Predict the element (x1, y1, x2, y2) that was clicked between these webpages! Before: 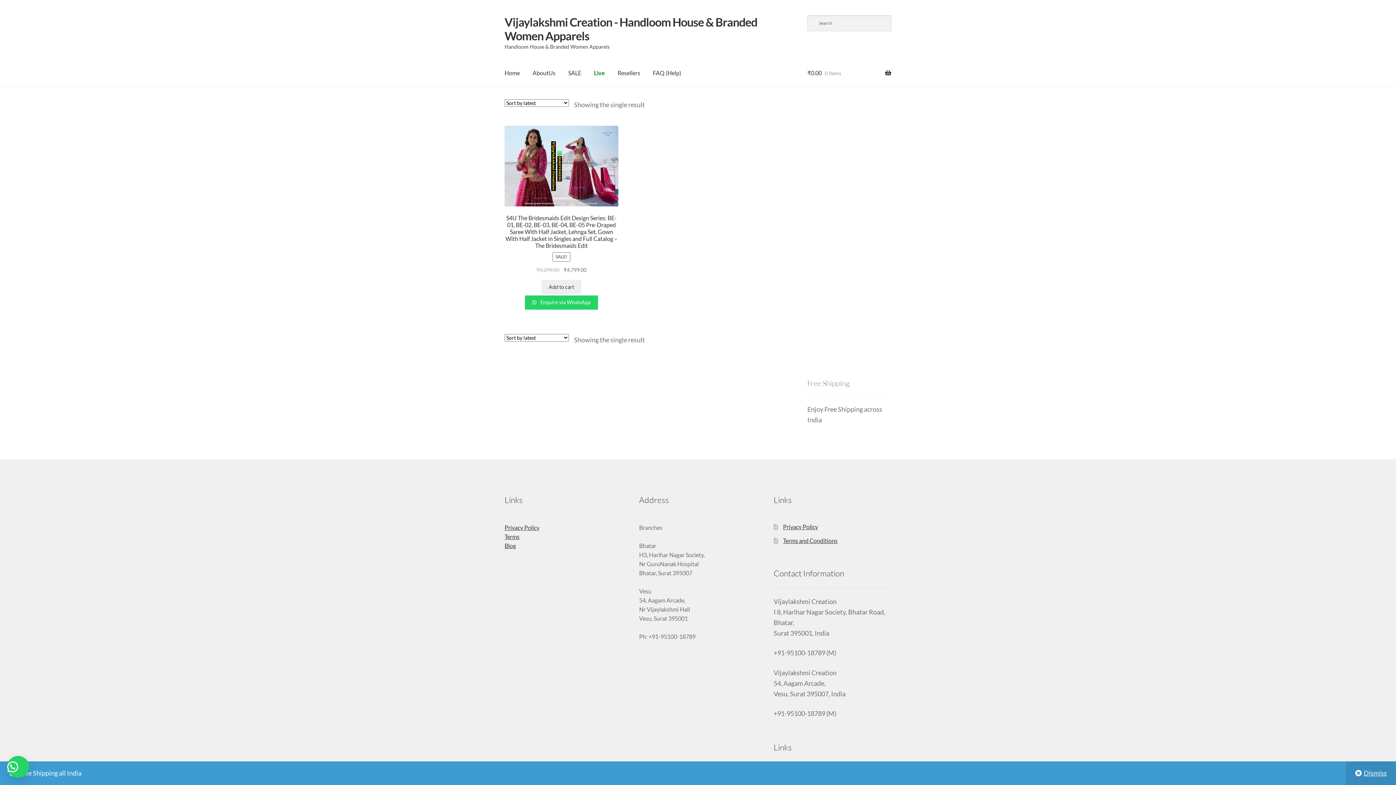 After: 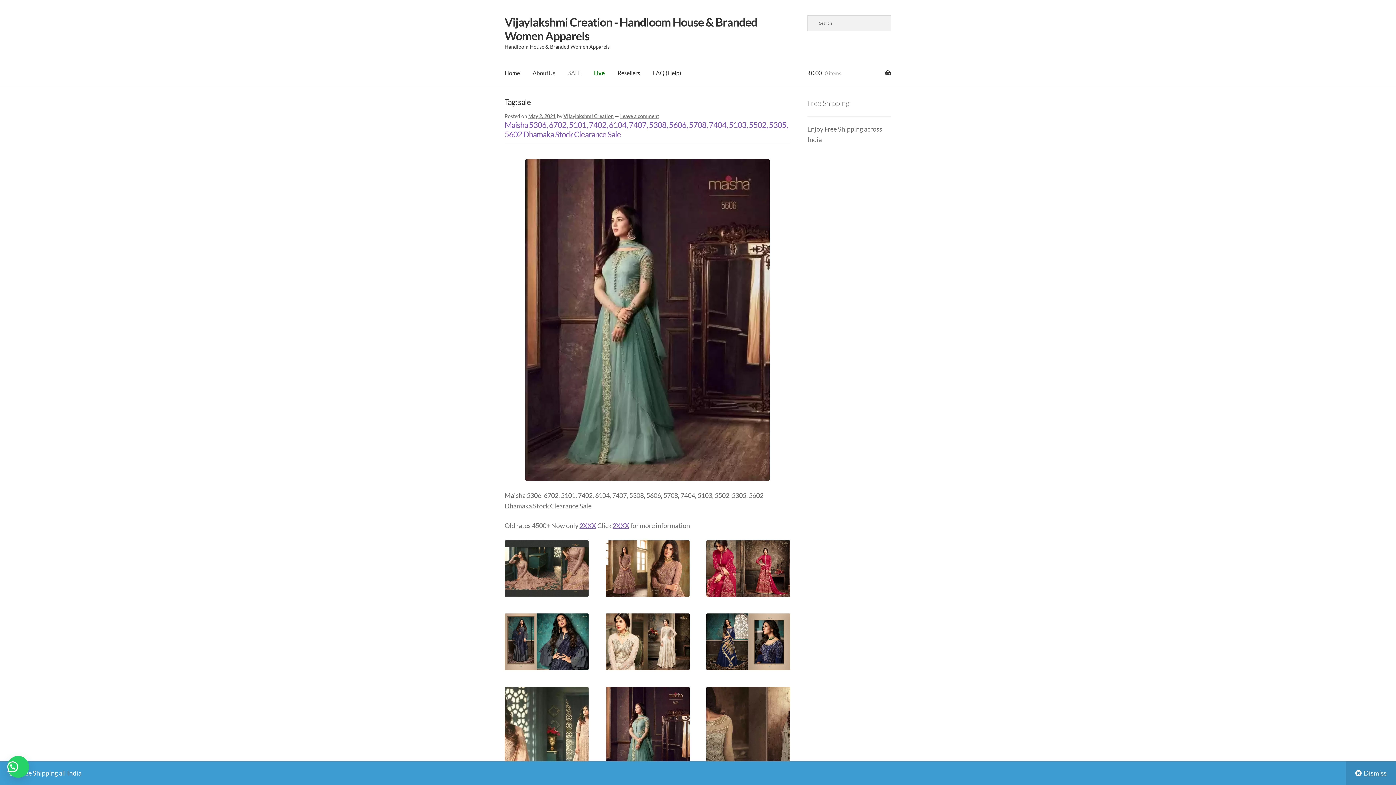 Action: label: SALE bbox: (562, 59, 587, 87)